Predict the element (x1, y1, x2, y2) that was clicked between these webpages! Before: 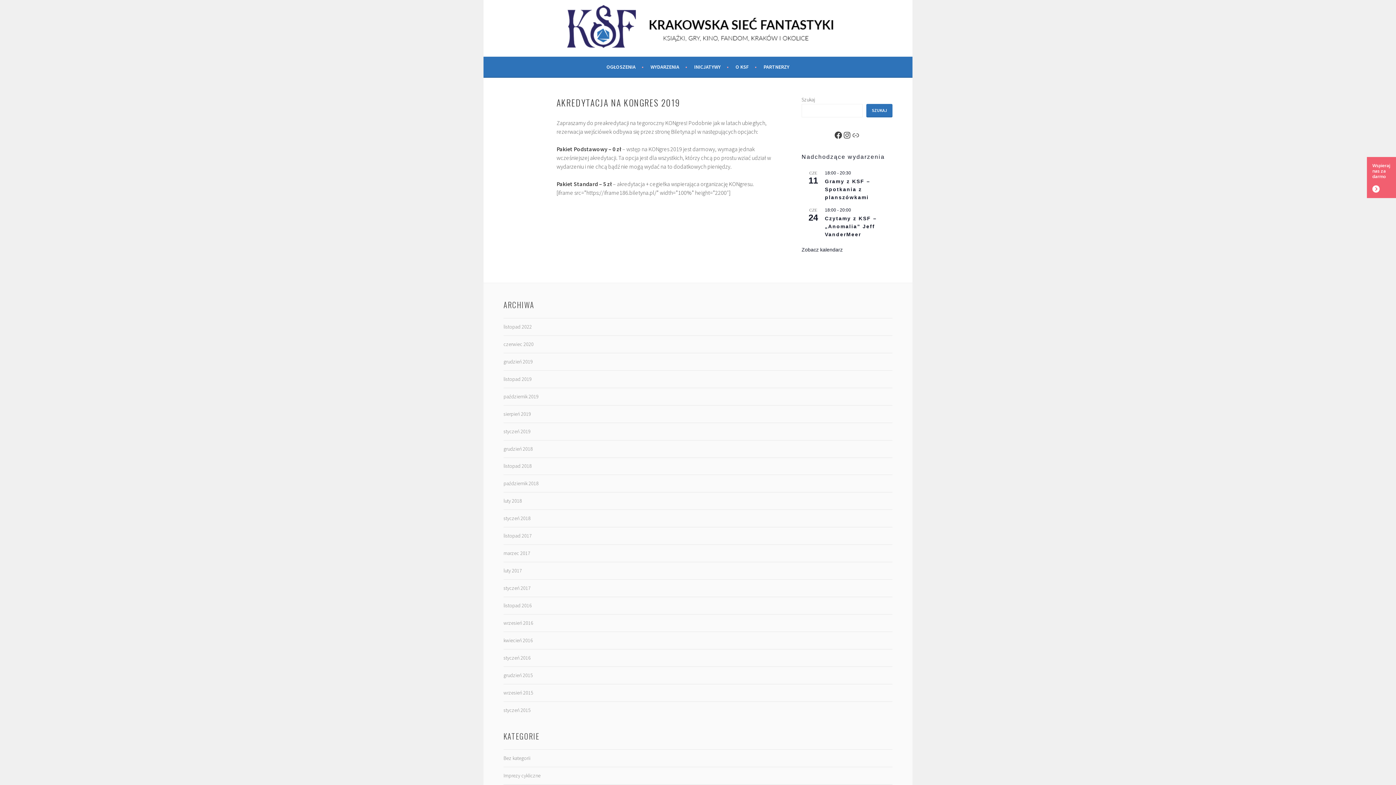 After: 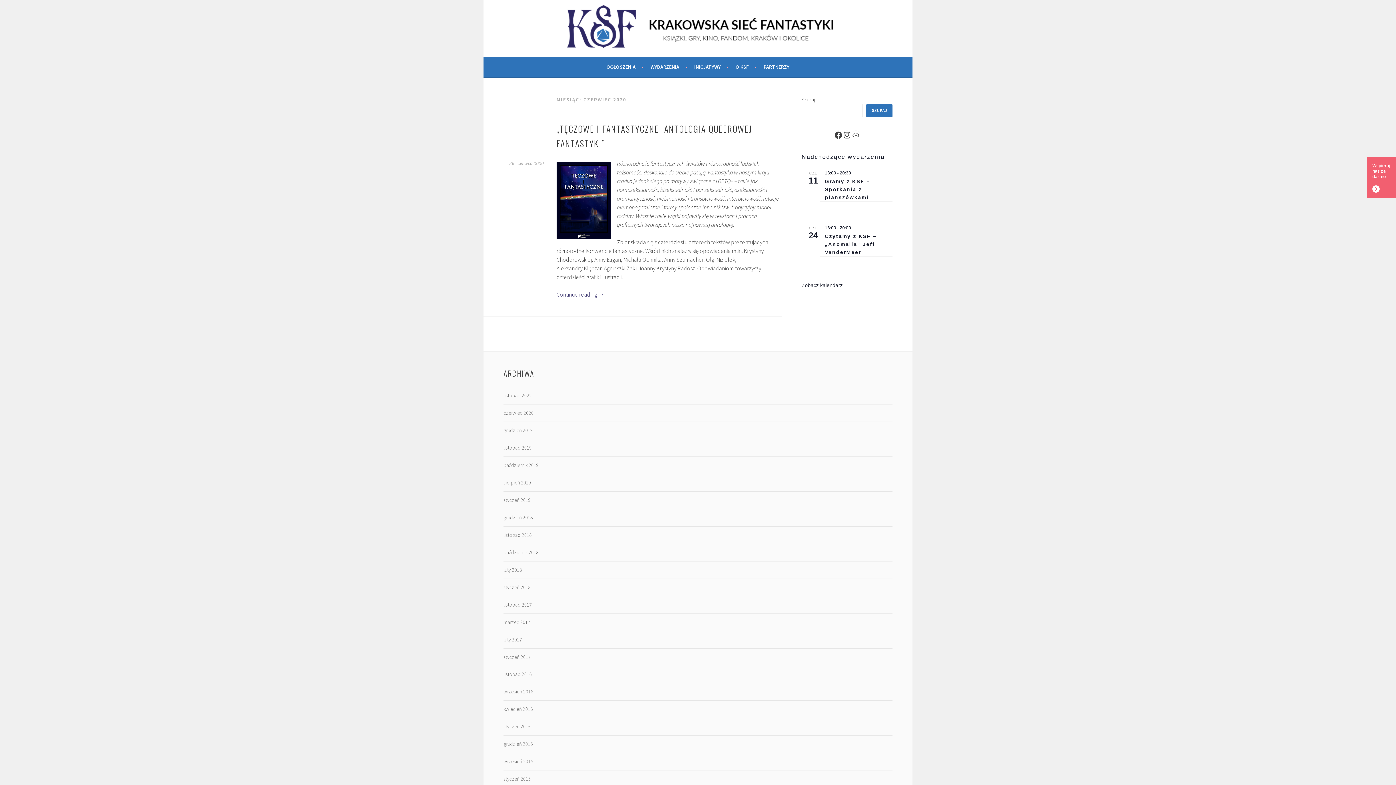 Action: label: czerwiec 2020 bbox: (503, 340, 533, 347)